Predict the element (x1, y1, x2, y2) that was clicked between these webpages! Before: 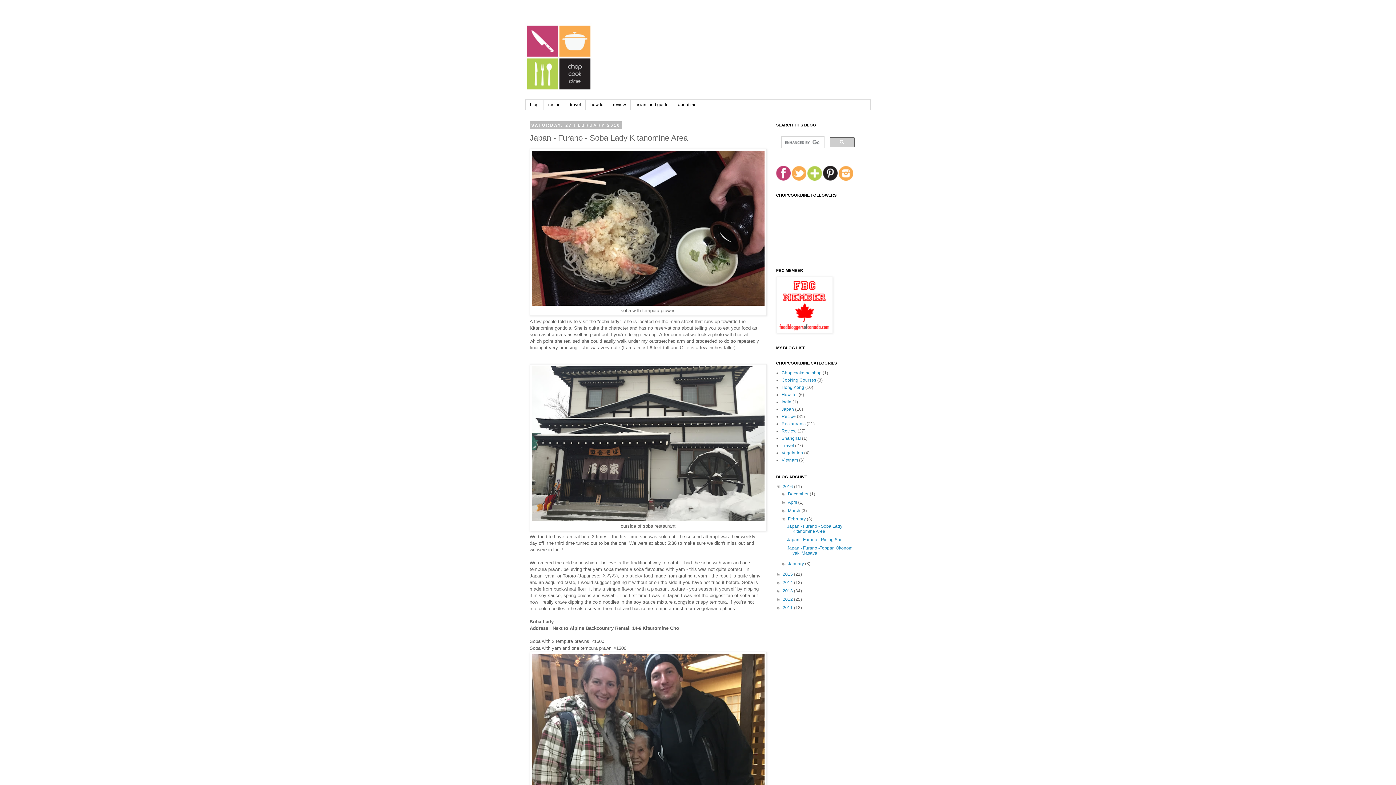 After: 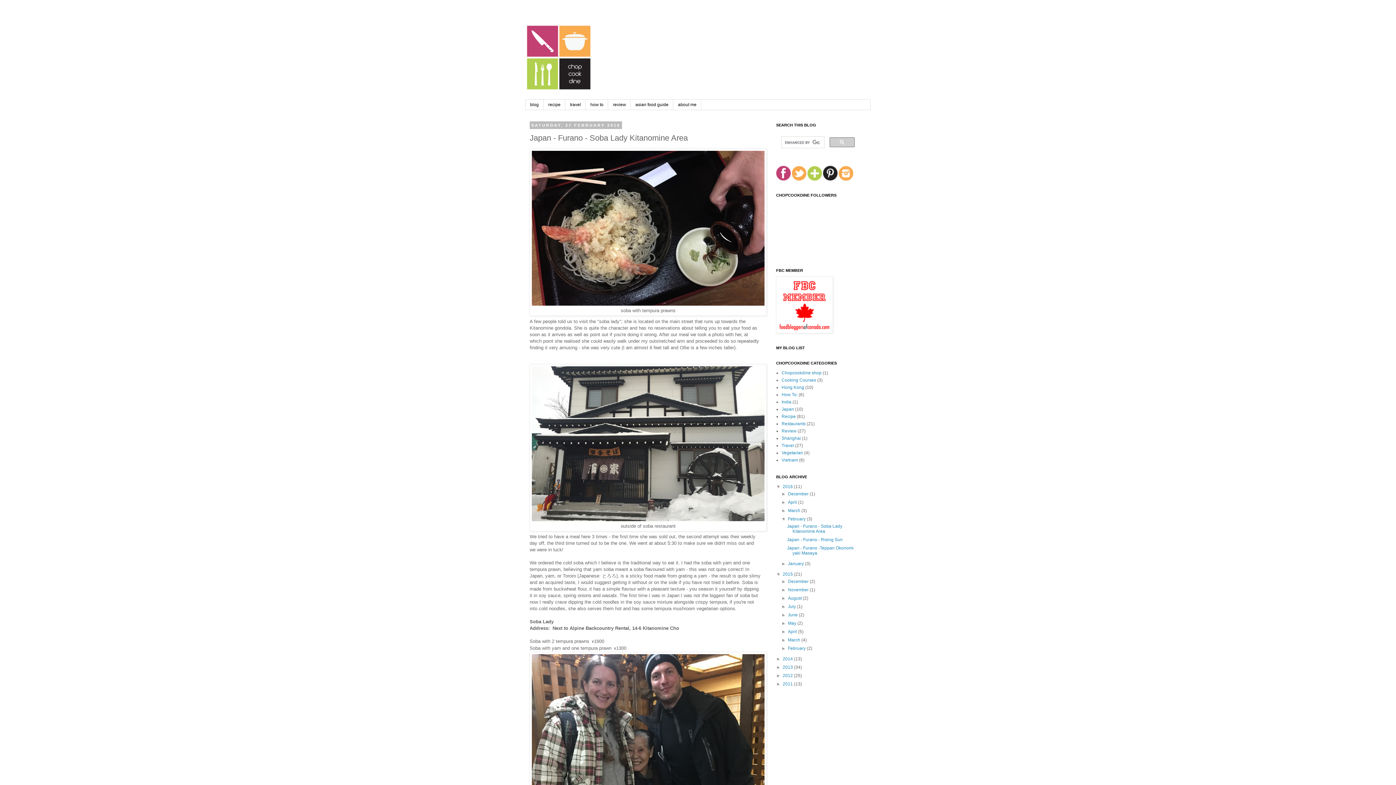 Action: label: ►   bbox: (776, 572, 782, 577)